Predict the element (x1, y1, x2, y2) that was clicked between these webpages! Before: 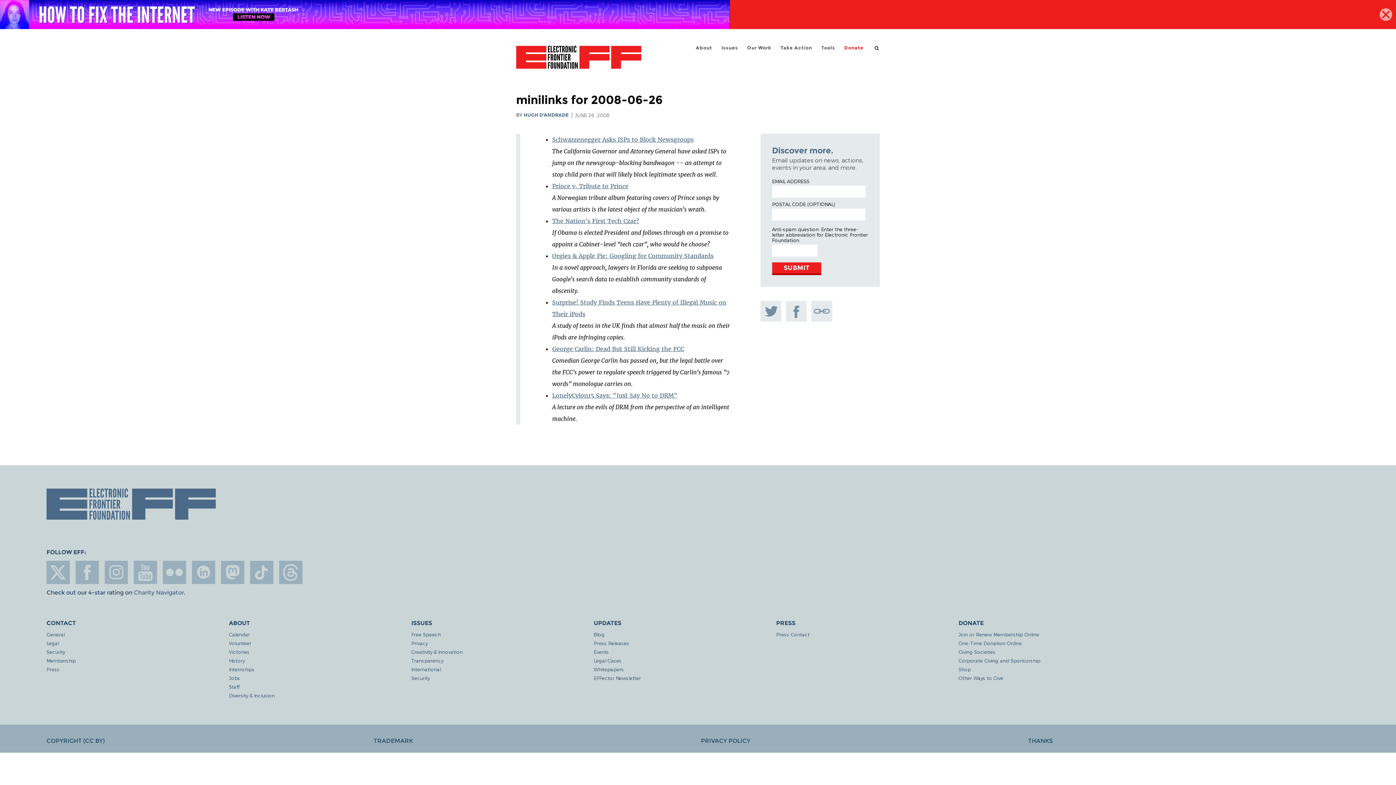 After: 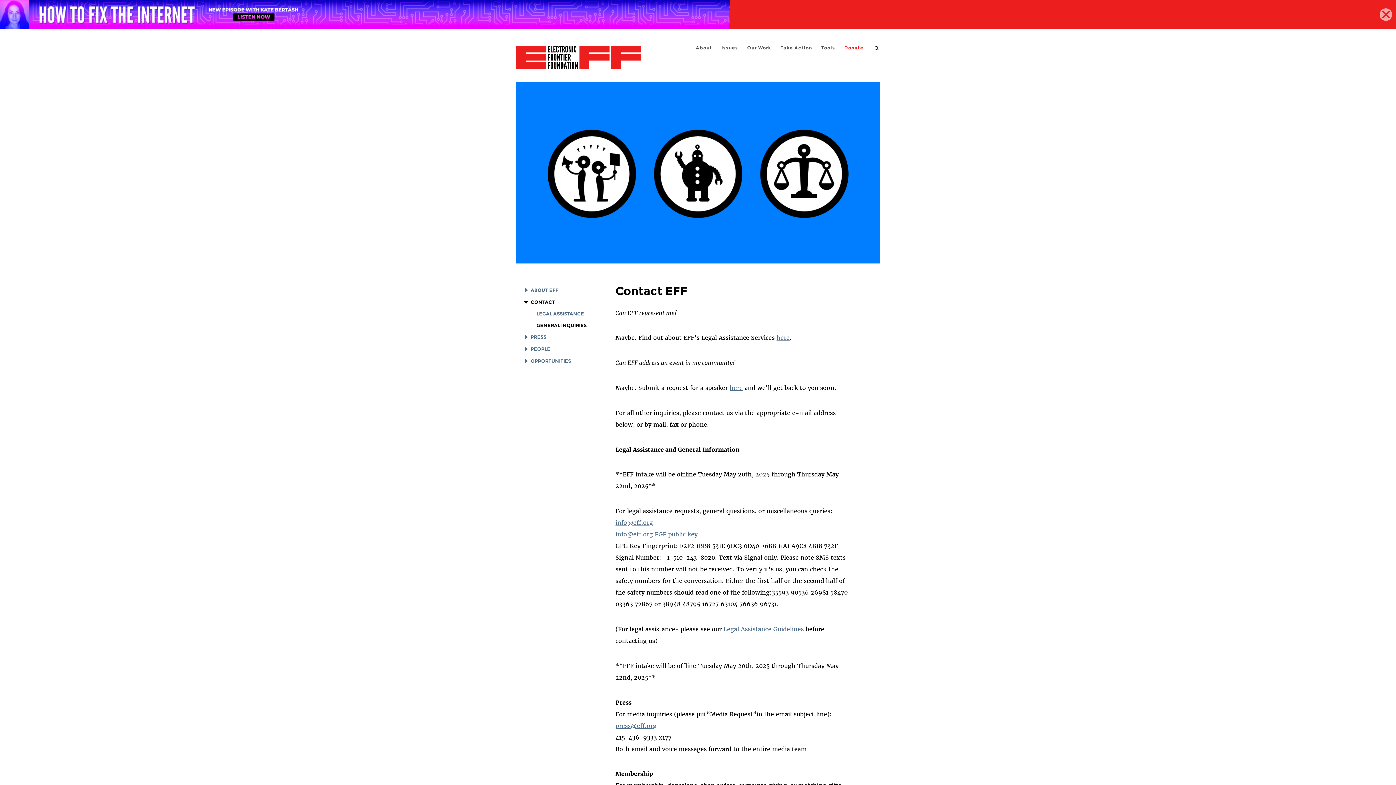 Action: bbox: (46, 631, 229, 637) label: General